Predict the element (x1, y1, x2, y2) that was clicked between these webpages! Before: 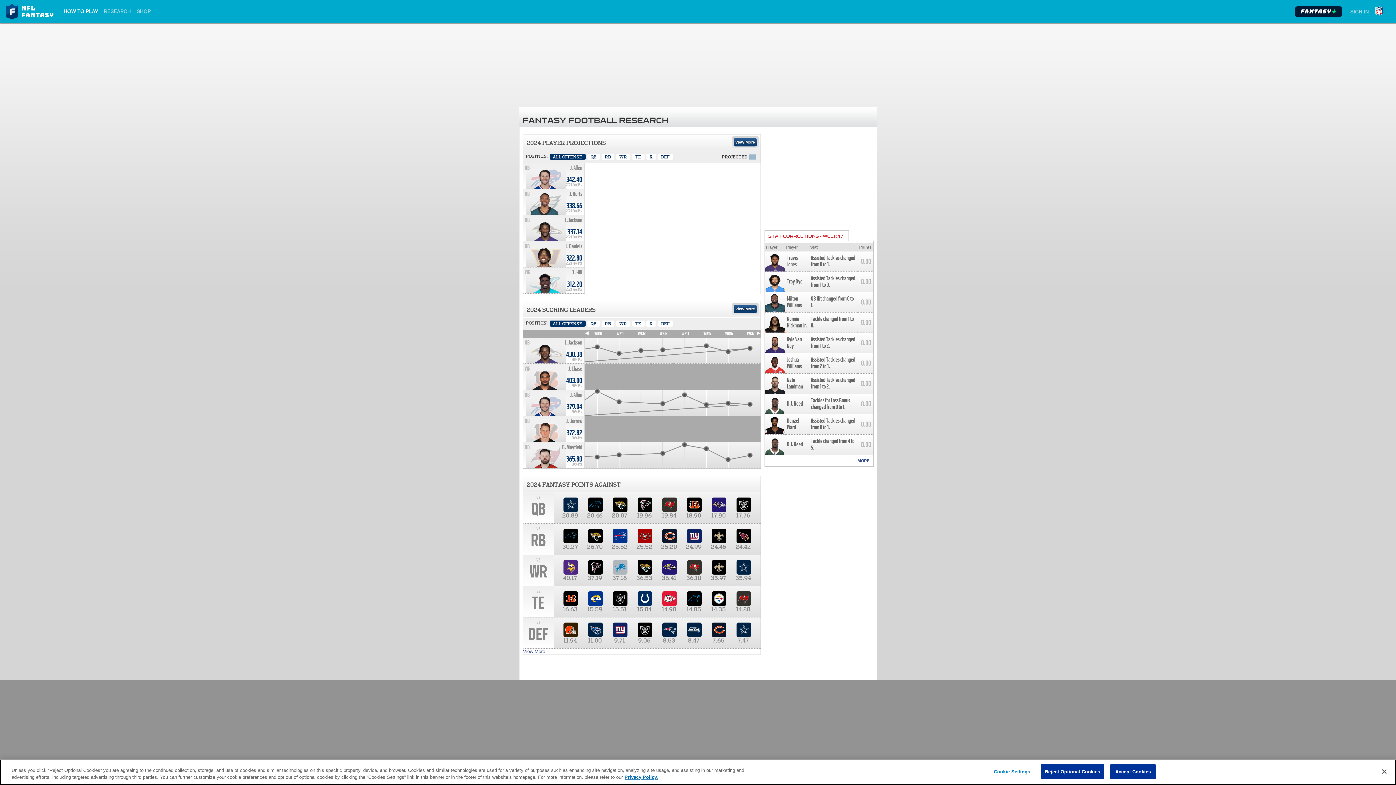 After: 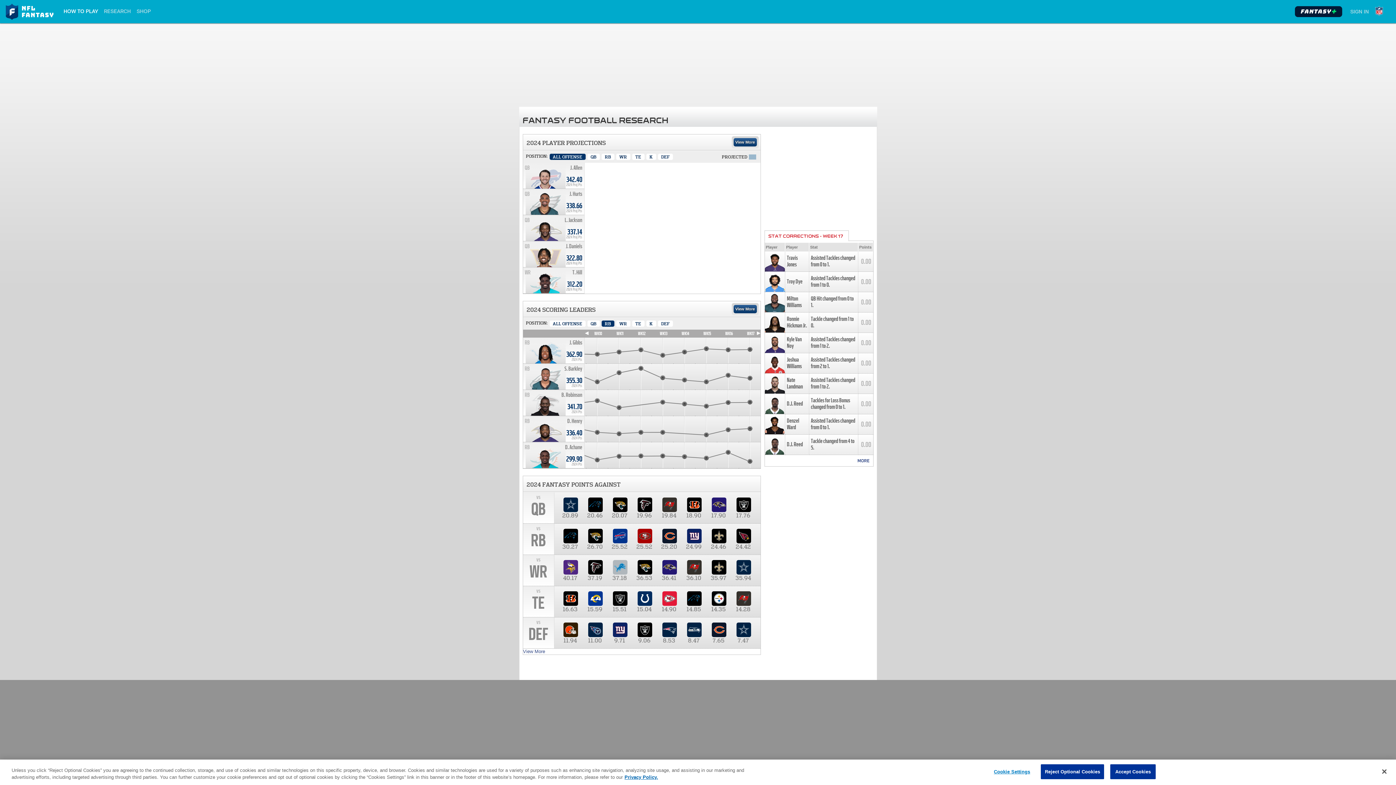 Action: label: Running Back bbox: (601, 320, 614, 326)